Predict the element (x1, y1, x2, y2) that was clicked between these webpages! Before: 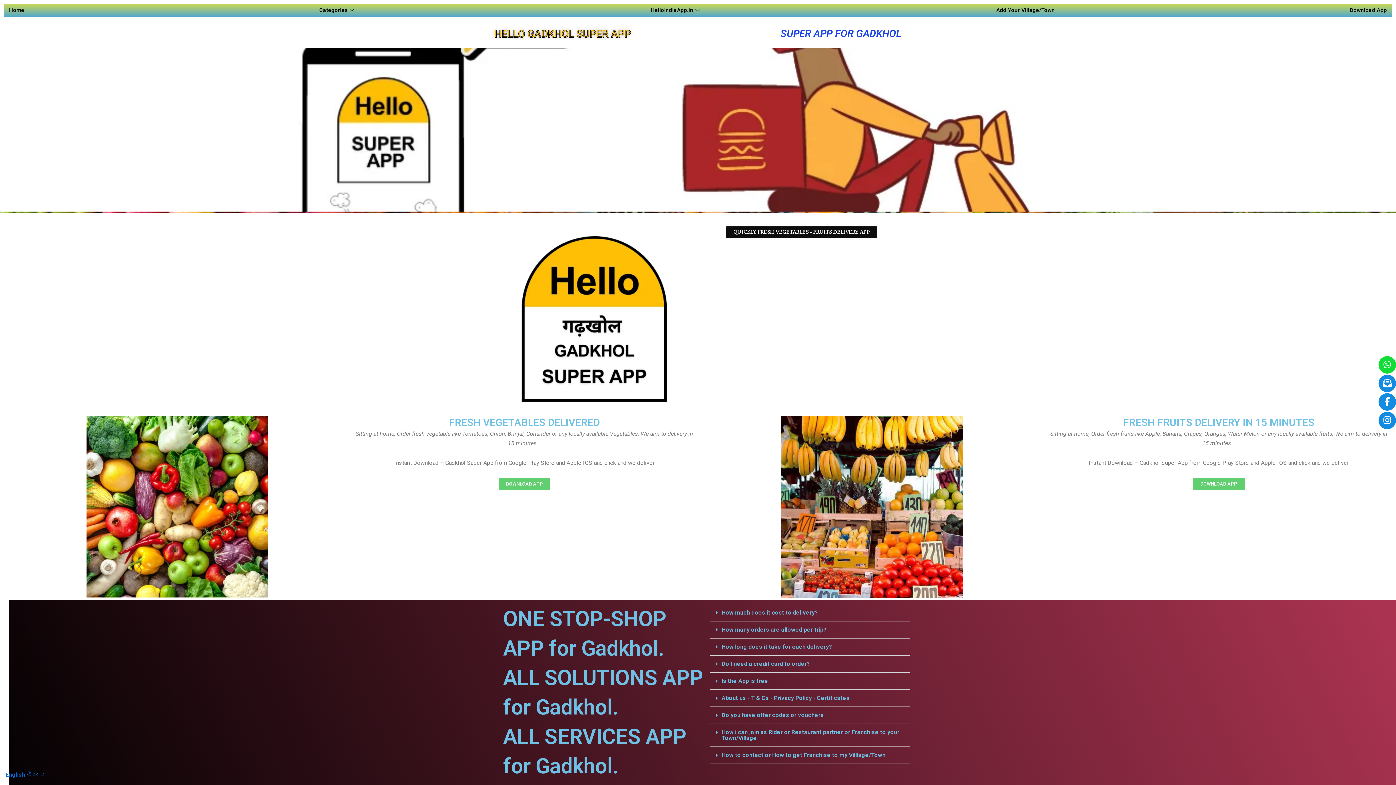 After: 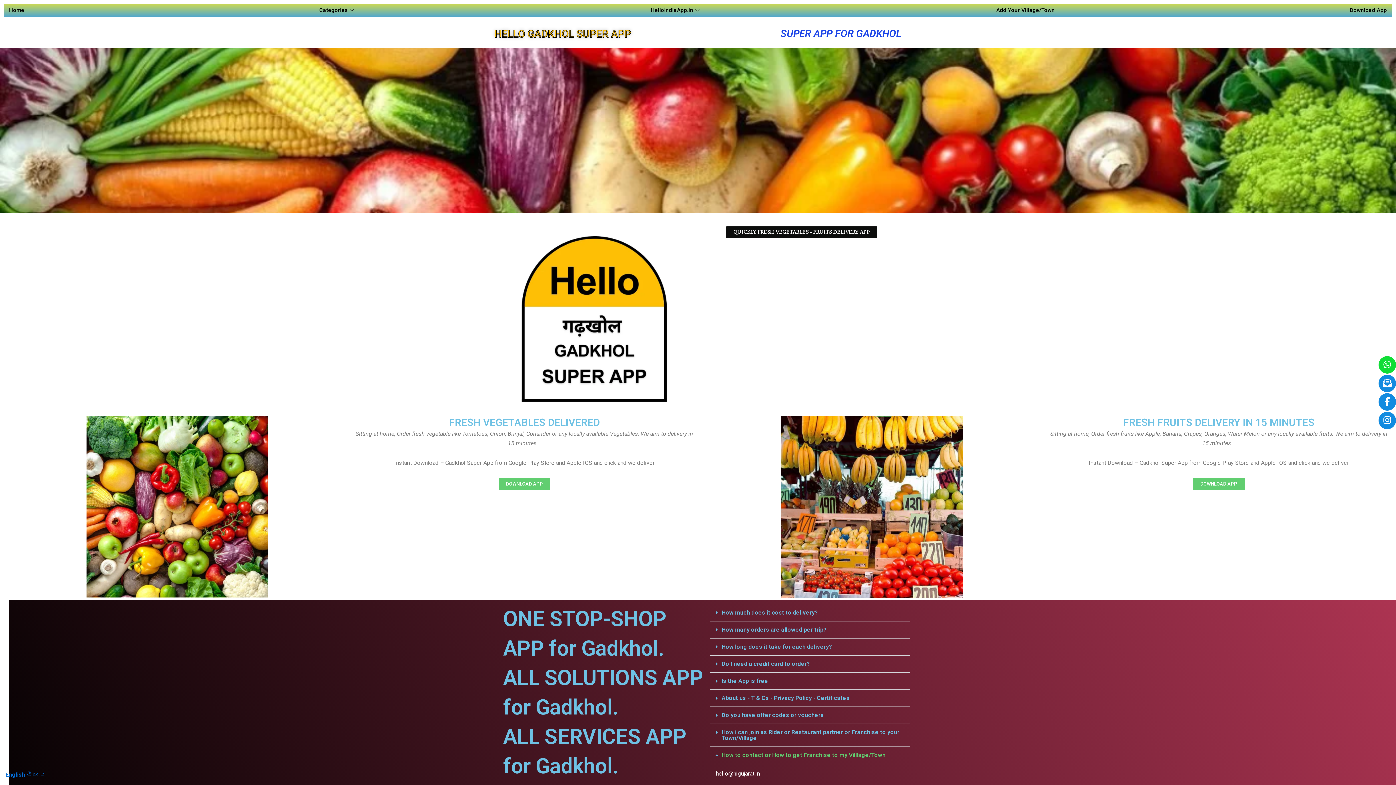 Action: bbox: (721, 752, 885, 758) label: How to contact or How to get Franchise to my Villlage/Town